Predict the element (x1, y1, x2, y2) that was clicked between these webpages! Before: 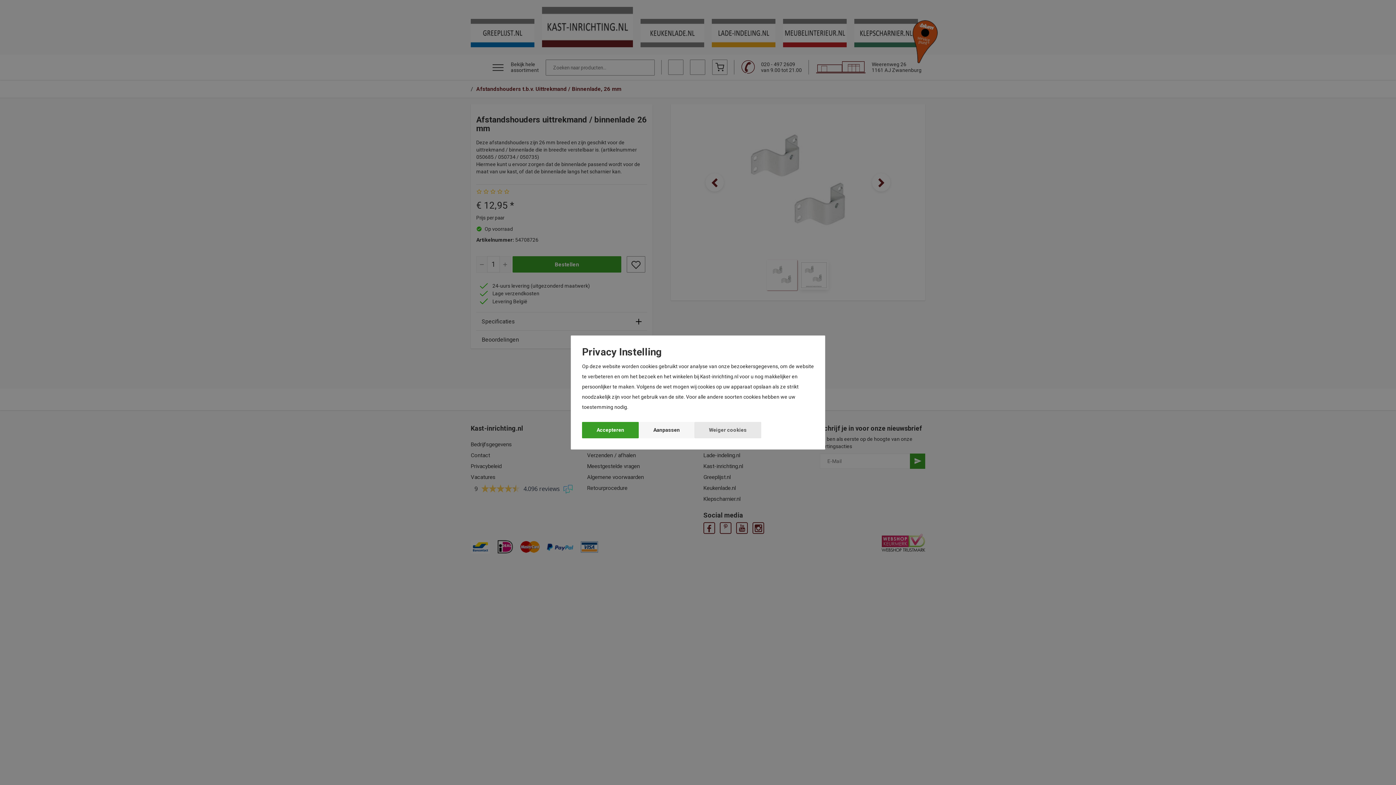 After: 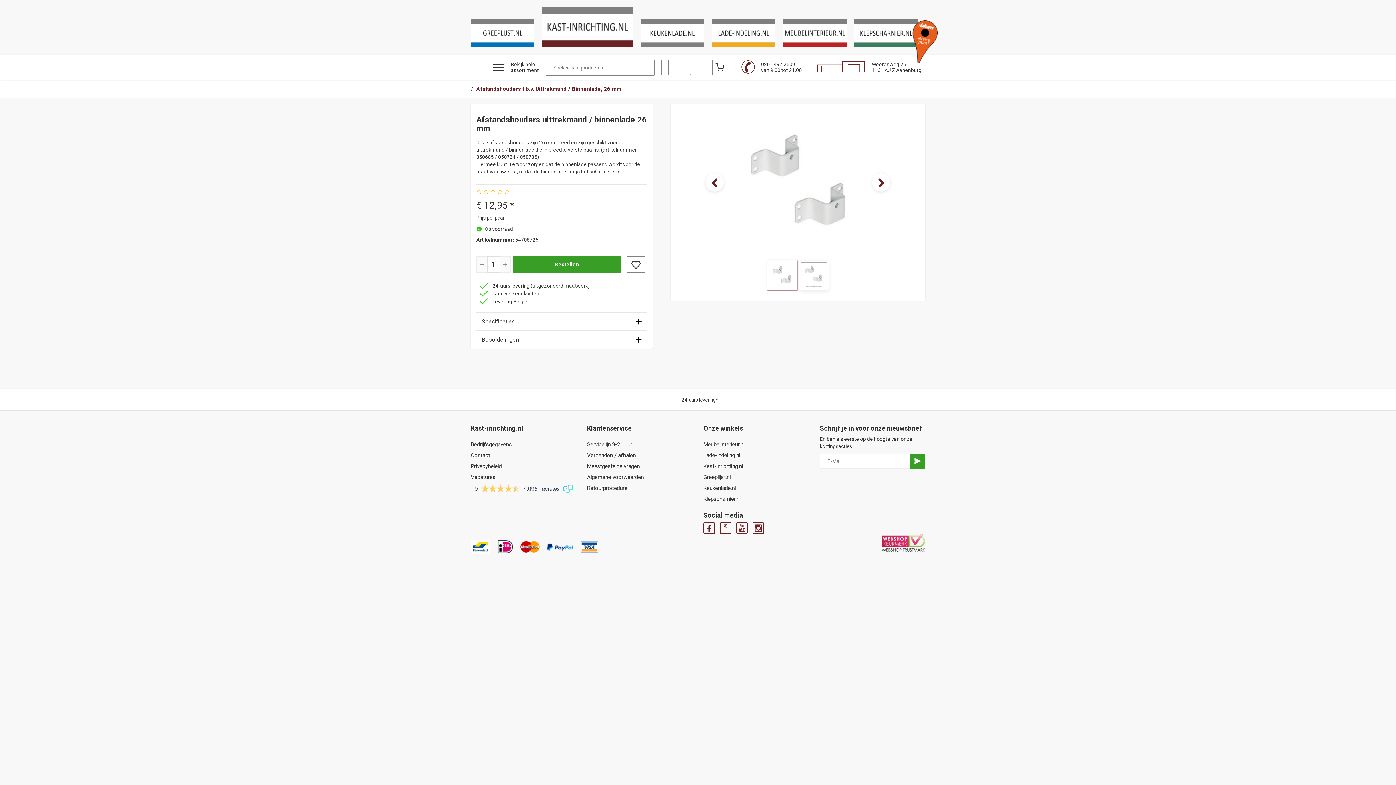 Action: label: Weiger cookies bbox: (694, 422, 761, 438)